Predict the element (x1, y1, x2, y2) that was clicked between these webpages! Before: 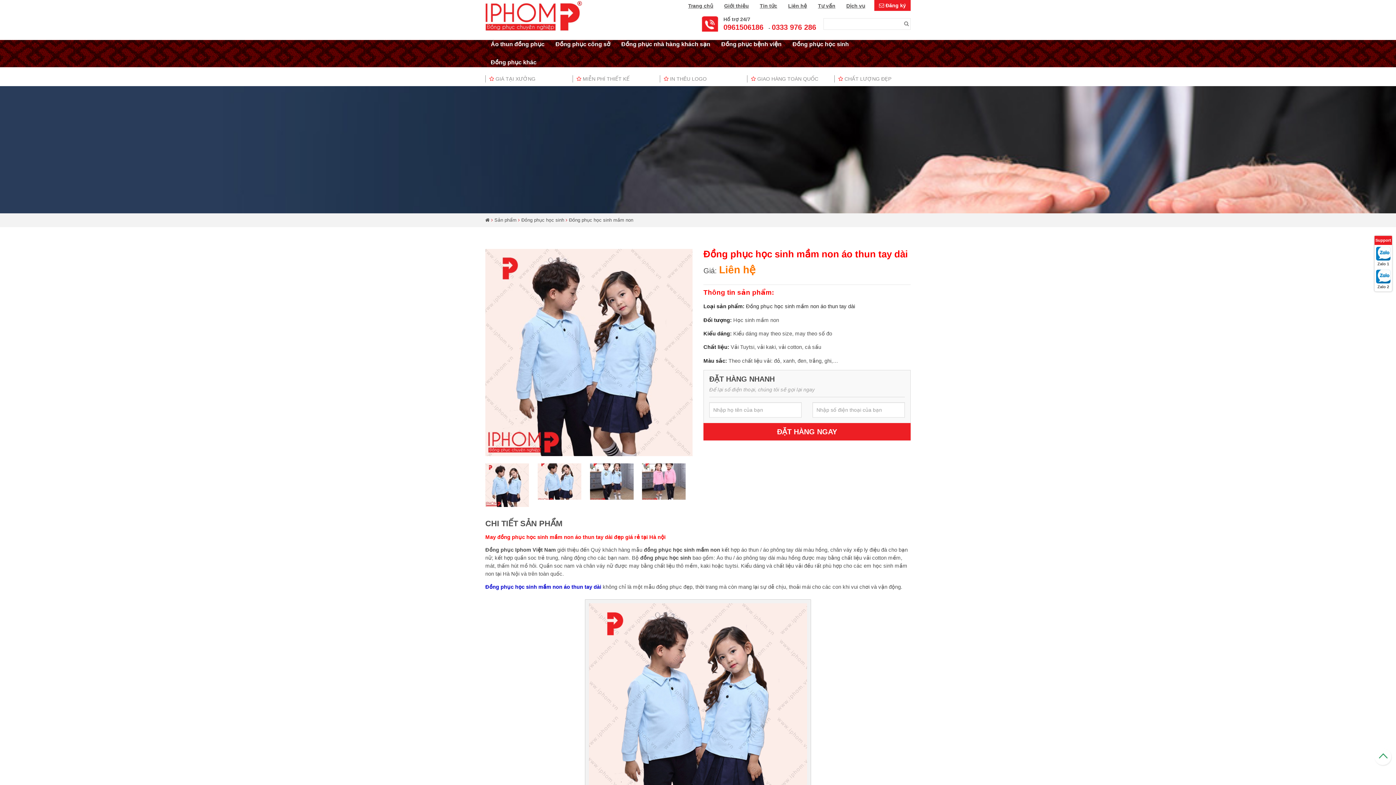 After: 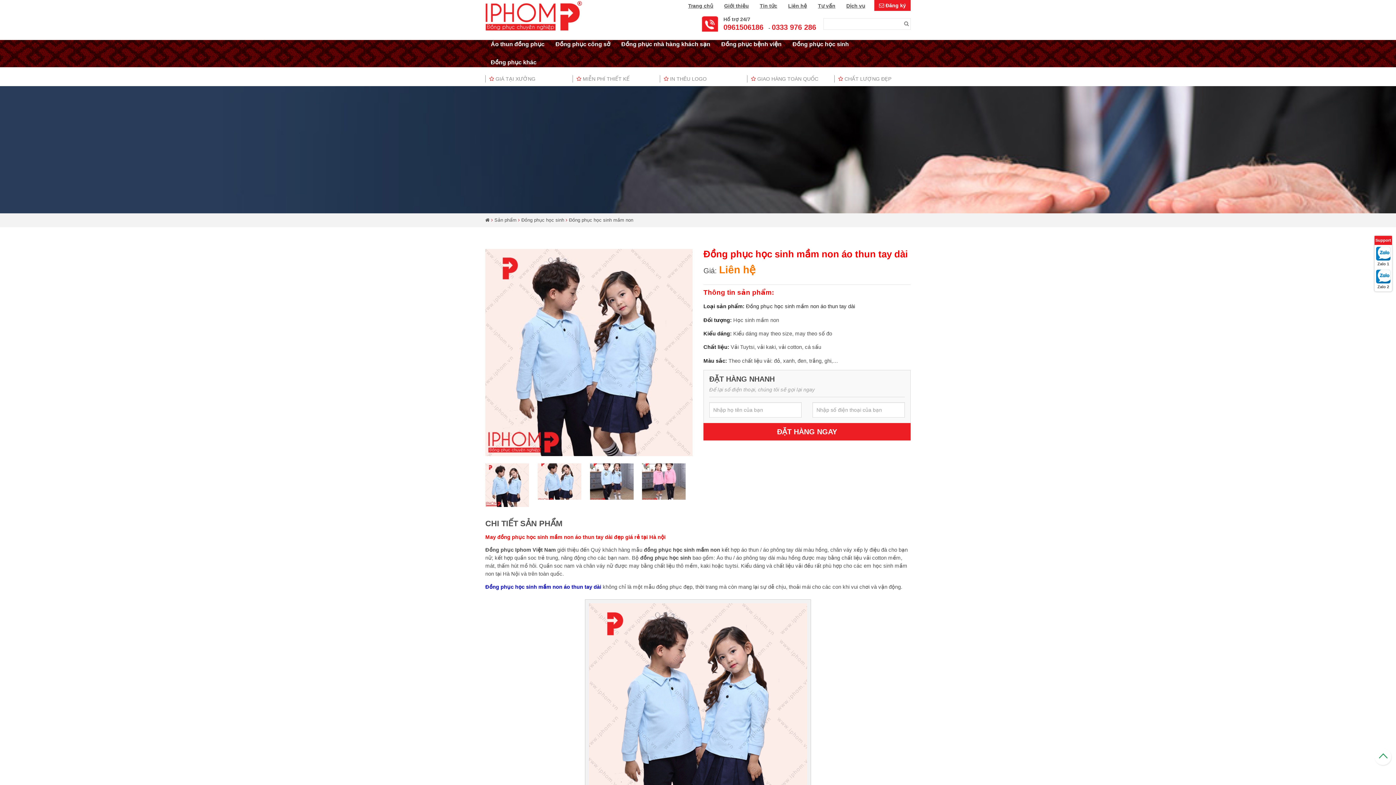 Action: bbox: (537, 463, 588, 500)